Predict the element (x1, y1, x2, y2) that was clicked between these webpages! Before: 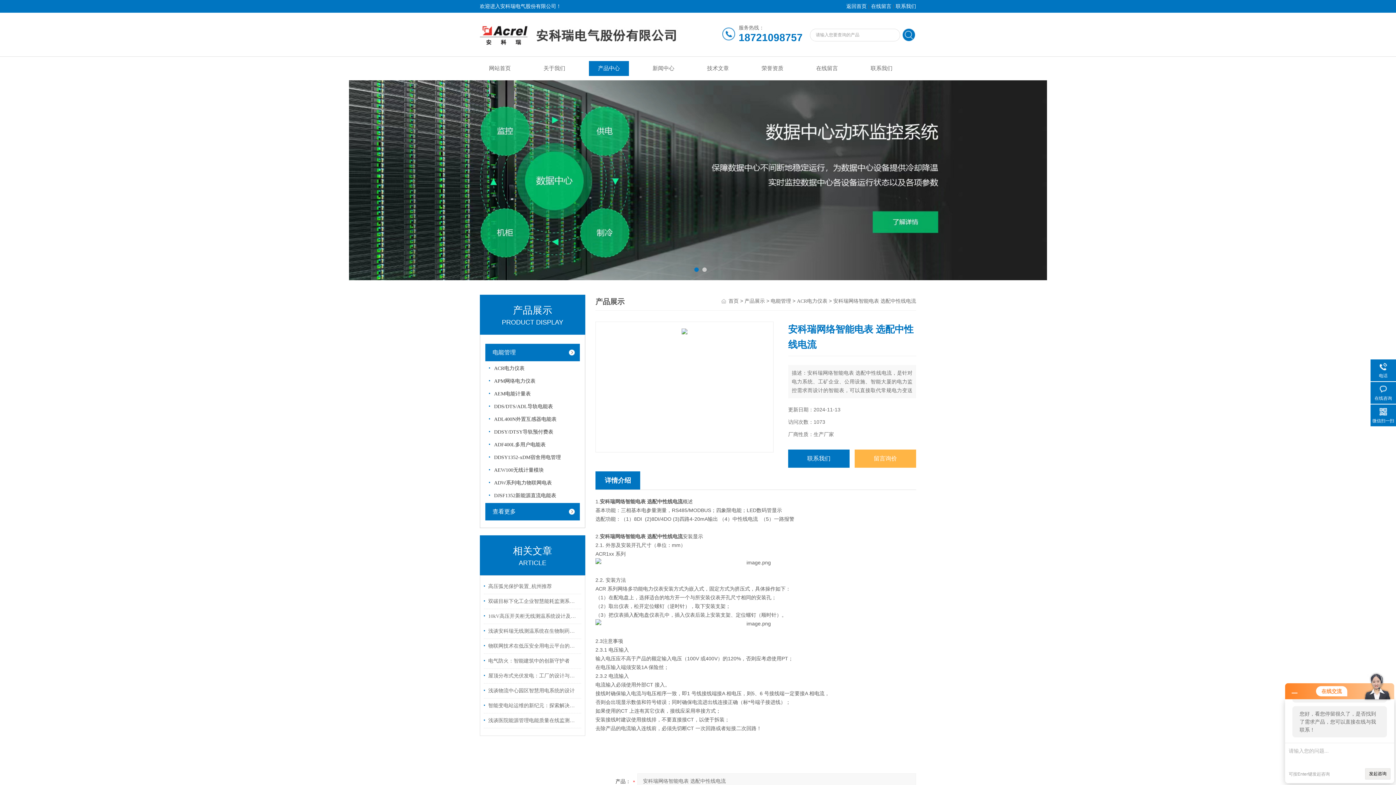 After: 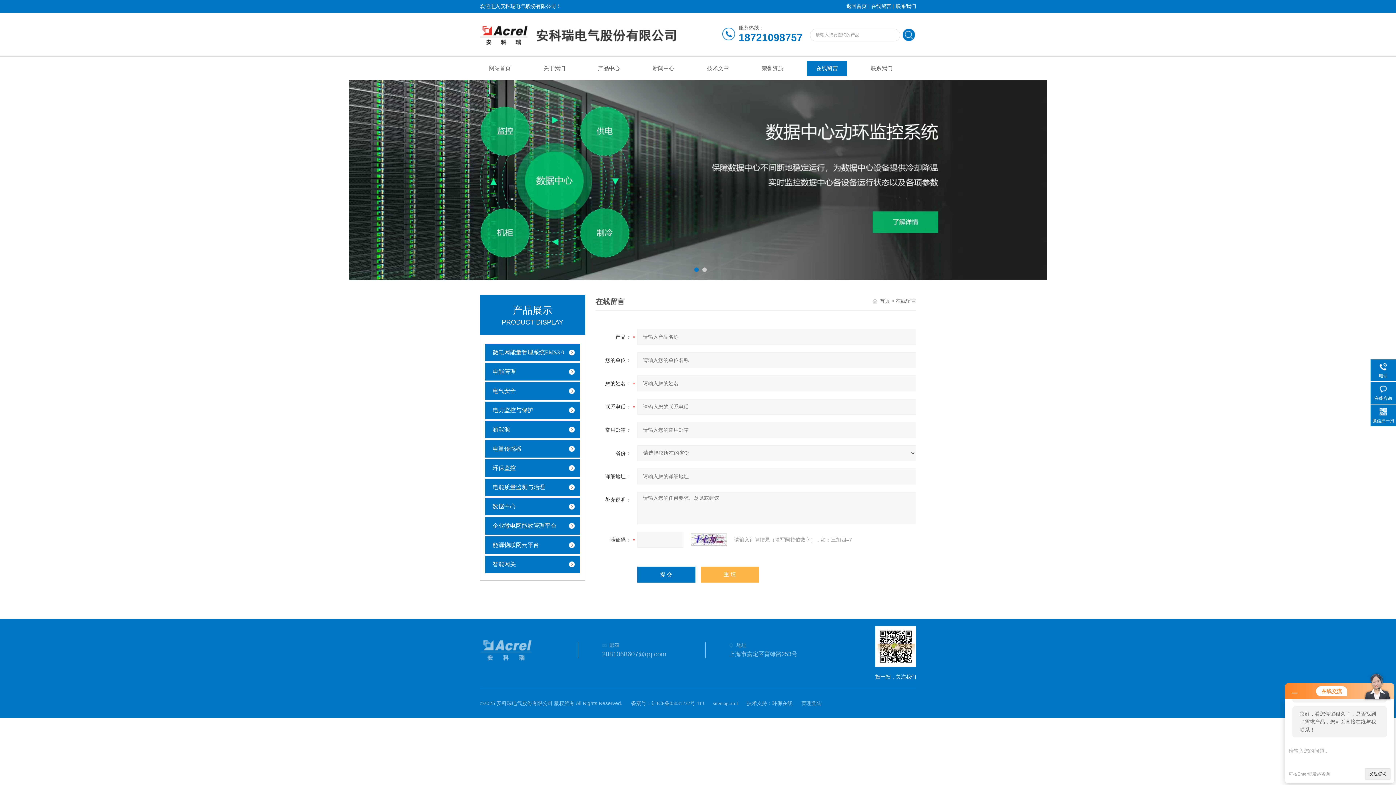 Action: bbox: (871, 3, 891, 9) label: 在线留言